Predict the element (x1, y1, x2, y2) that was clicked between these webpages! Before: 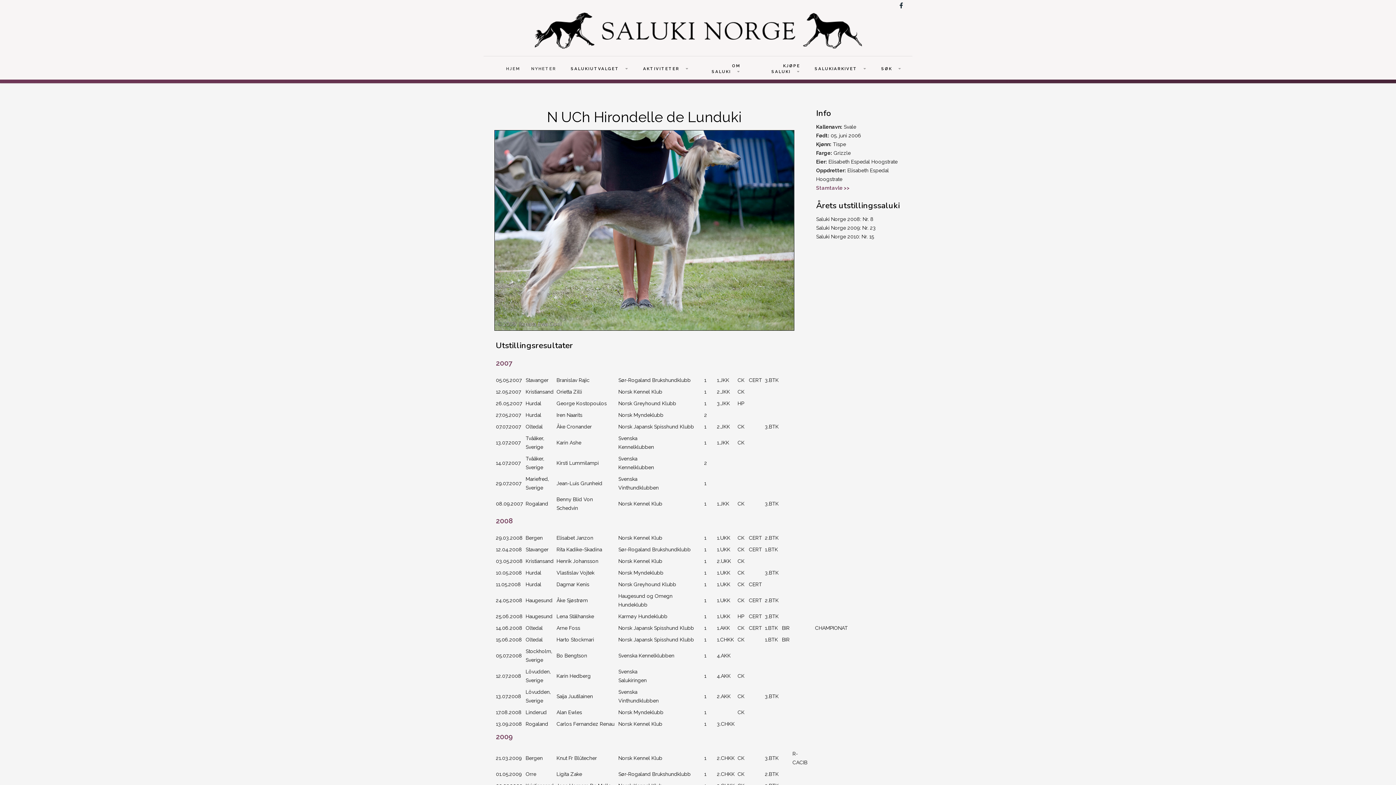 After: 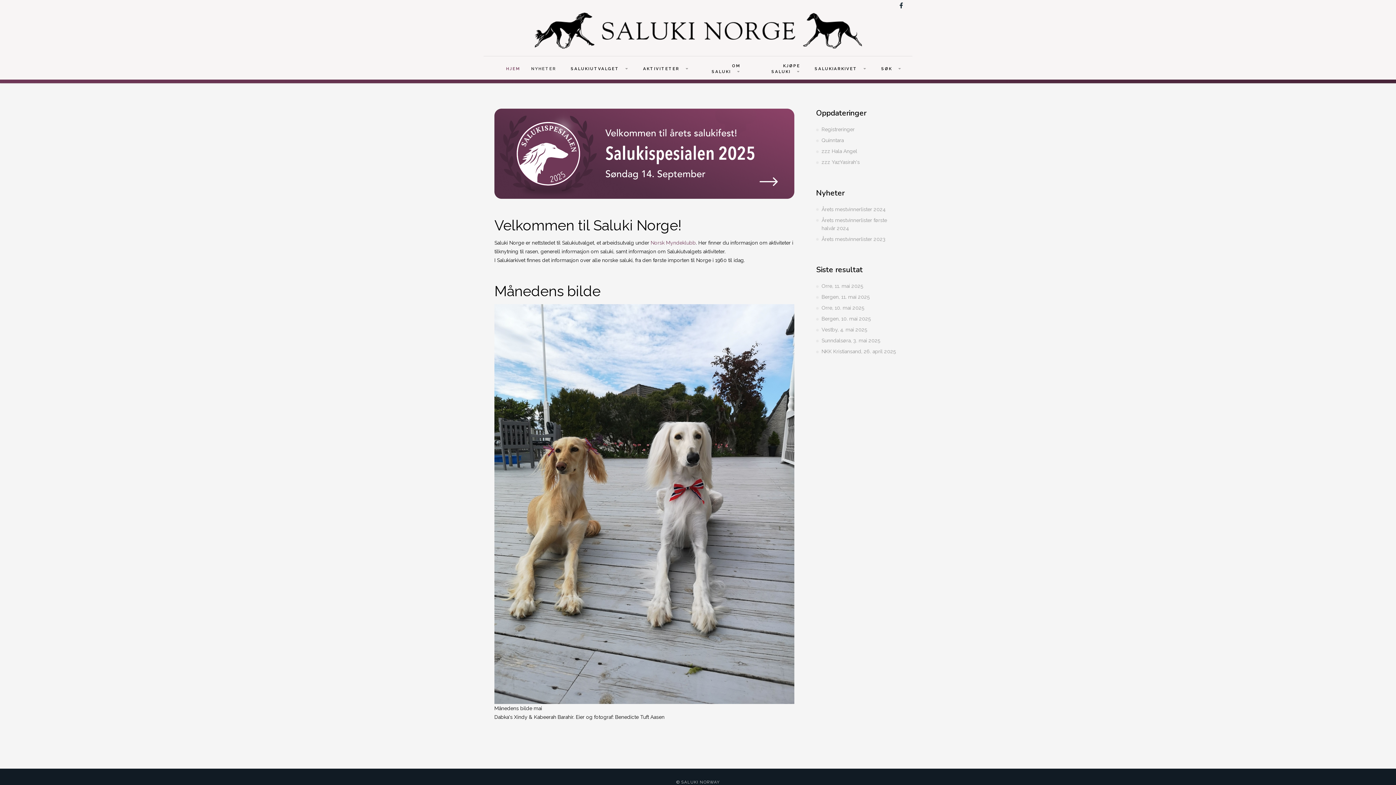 Action: label: HJEM bbox: (506, 59, 520, 76)